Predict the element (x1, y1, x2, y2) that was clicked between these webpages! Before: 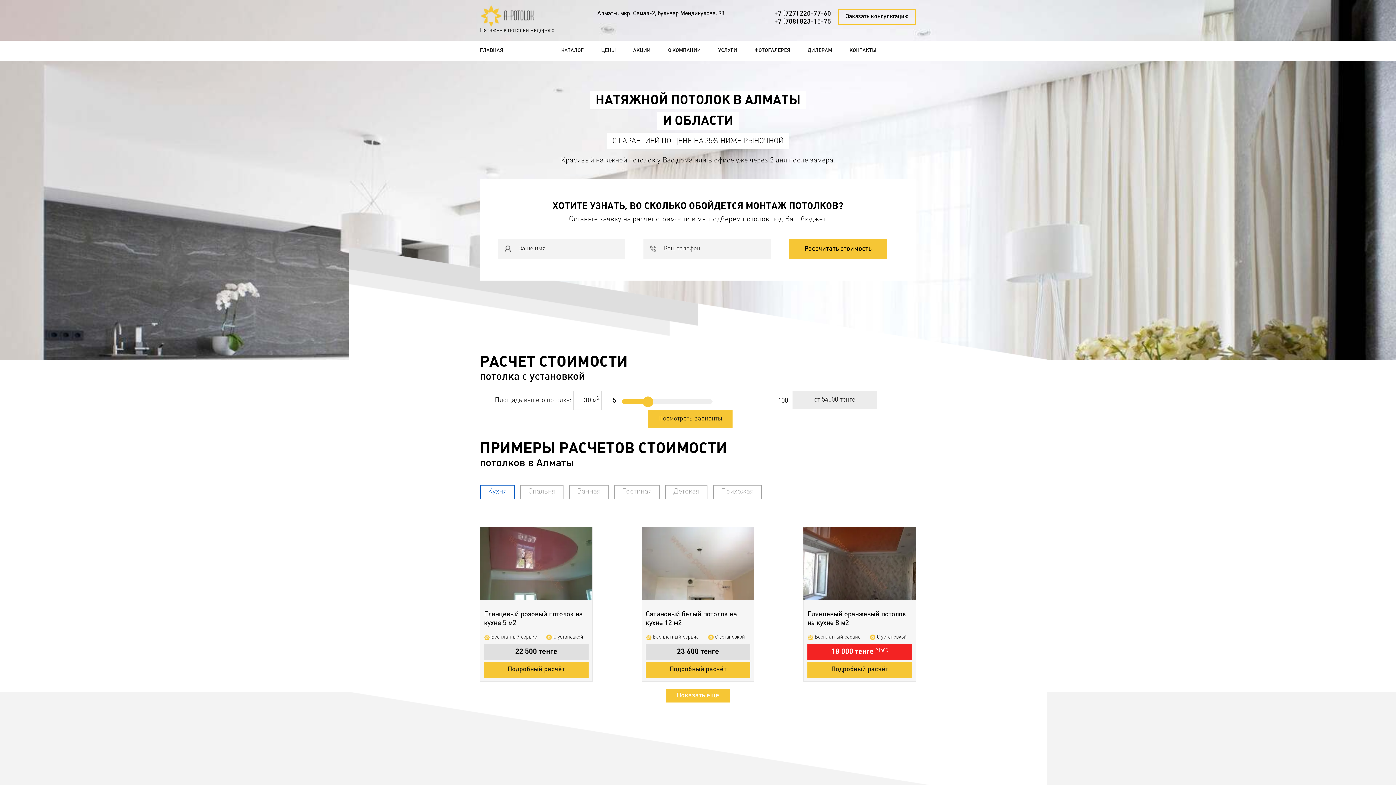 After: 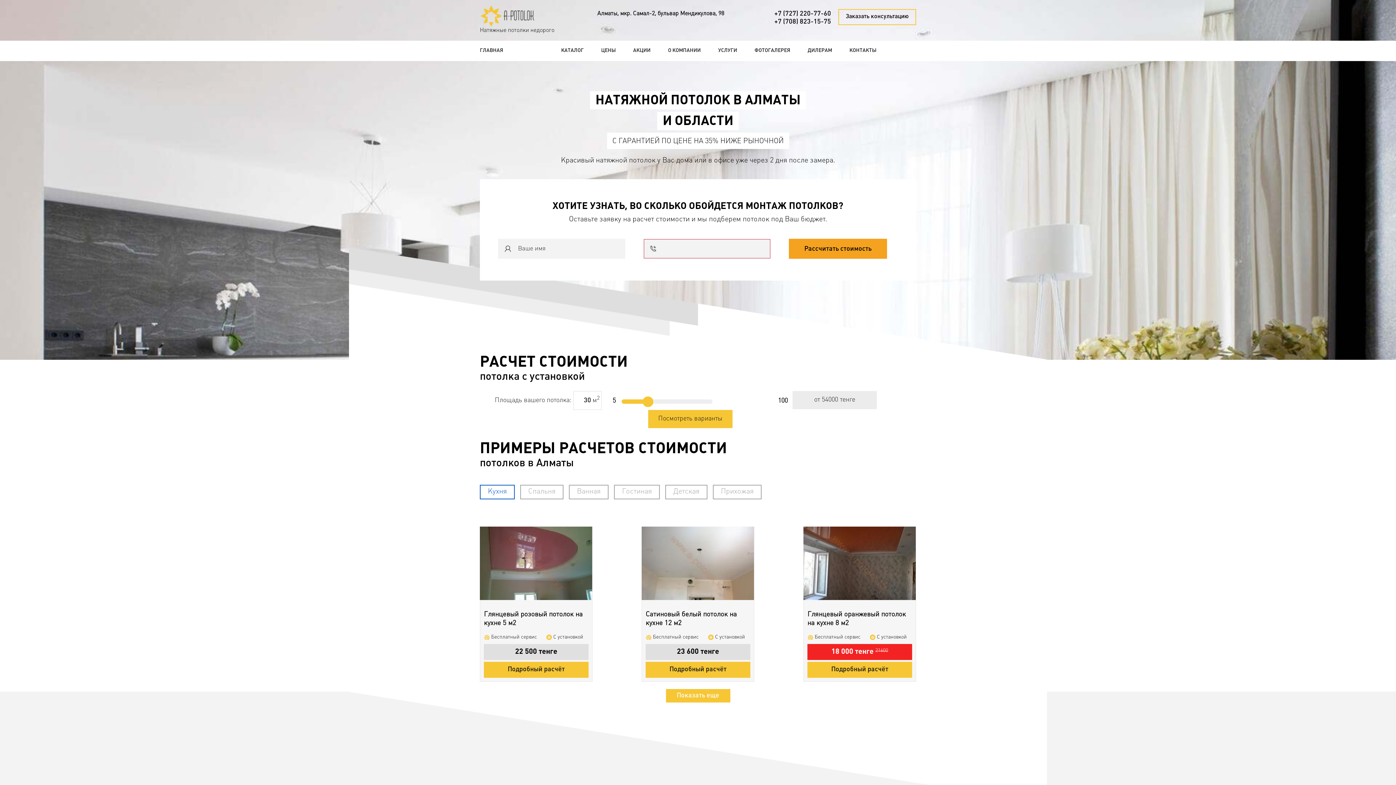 Action: bbox: (789, 238, 887, 258) label: Рассчитать стоимость